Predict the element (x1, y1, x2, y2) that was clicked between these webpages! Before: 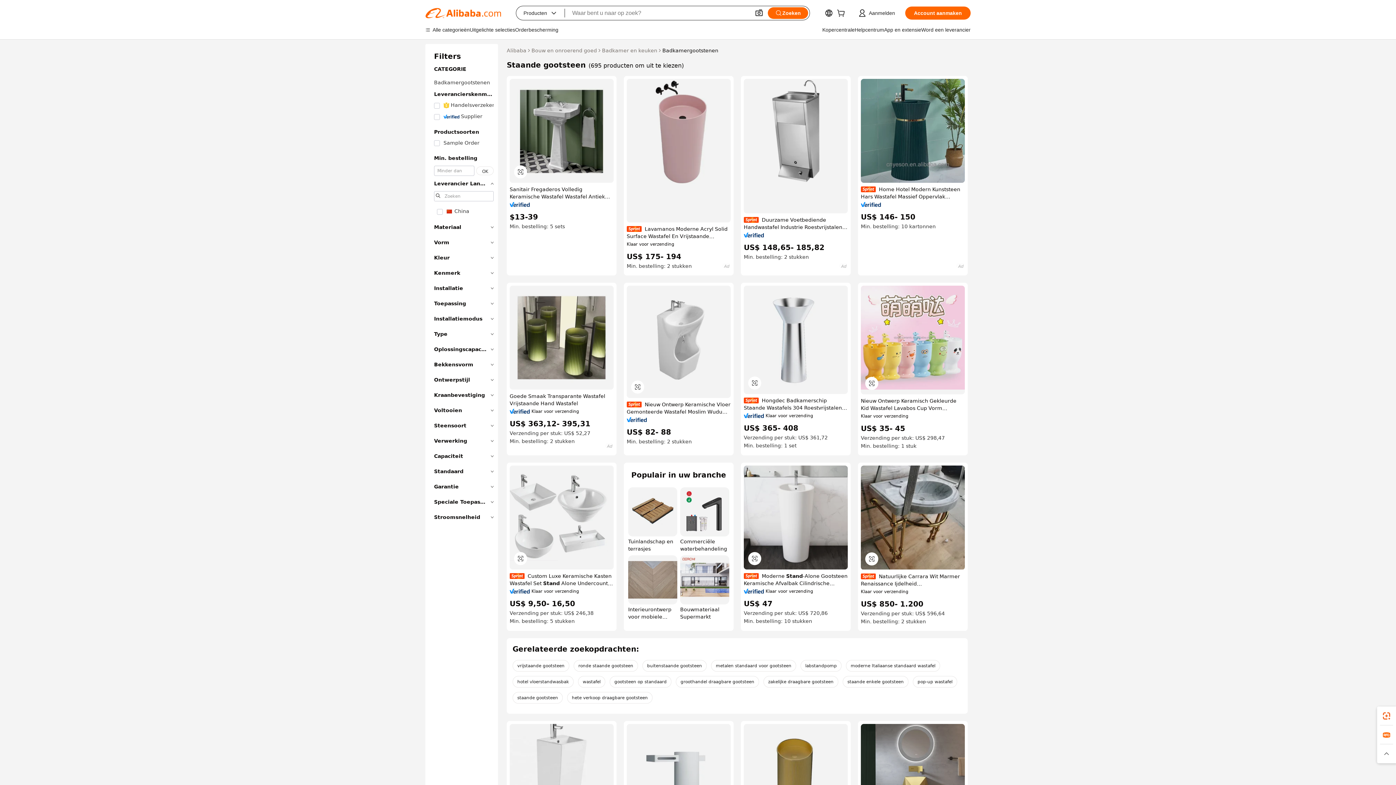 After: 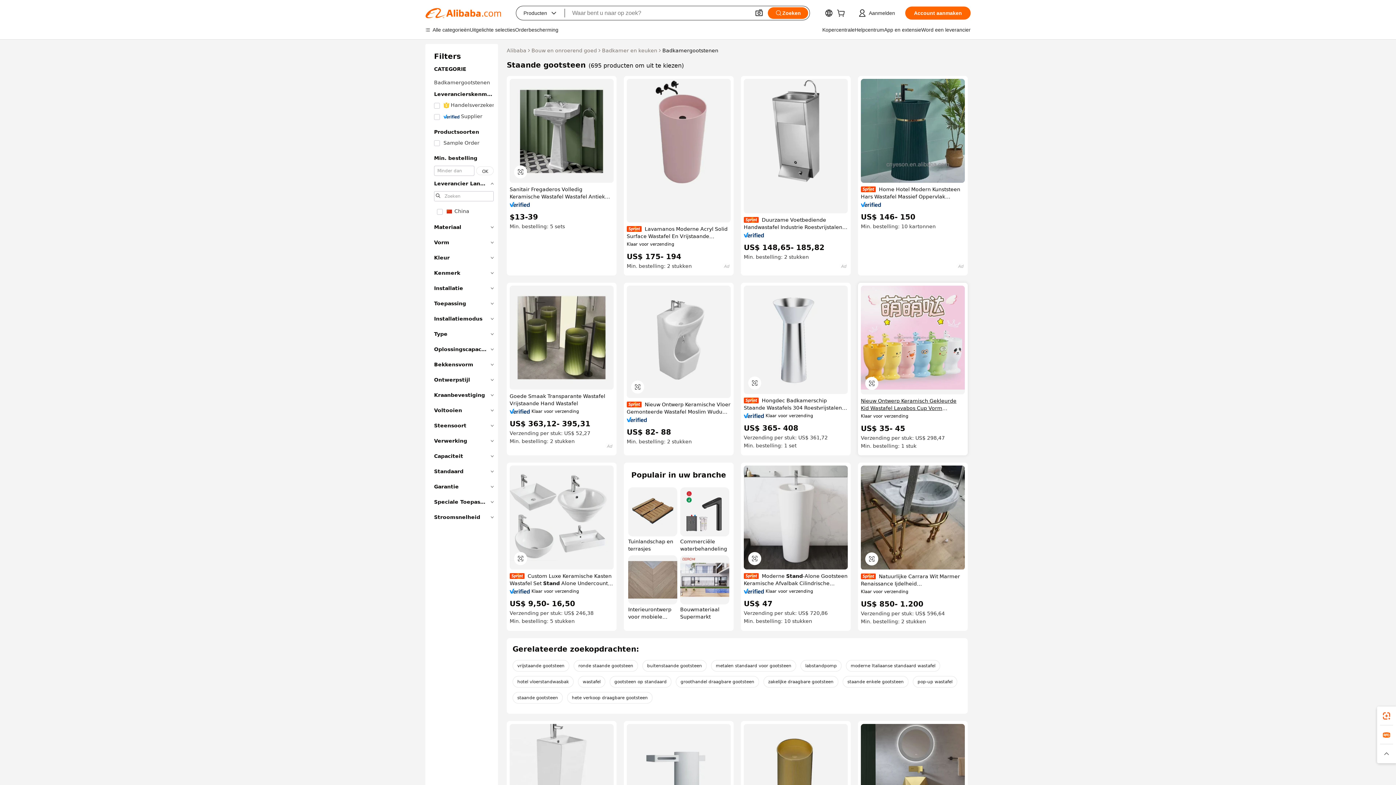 Action: label: Nieuw Ontwerp Keramisch Gekleurde Kid Wastafel Lavabos Cup Vorm Kinderen Badkamer Vloer Staande Sokkel Wastafels bbox: (861, 397, 965, 412)